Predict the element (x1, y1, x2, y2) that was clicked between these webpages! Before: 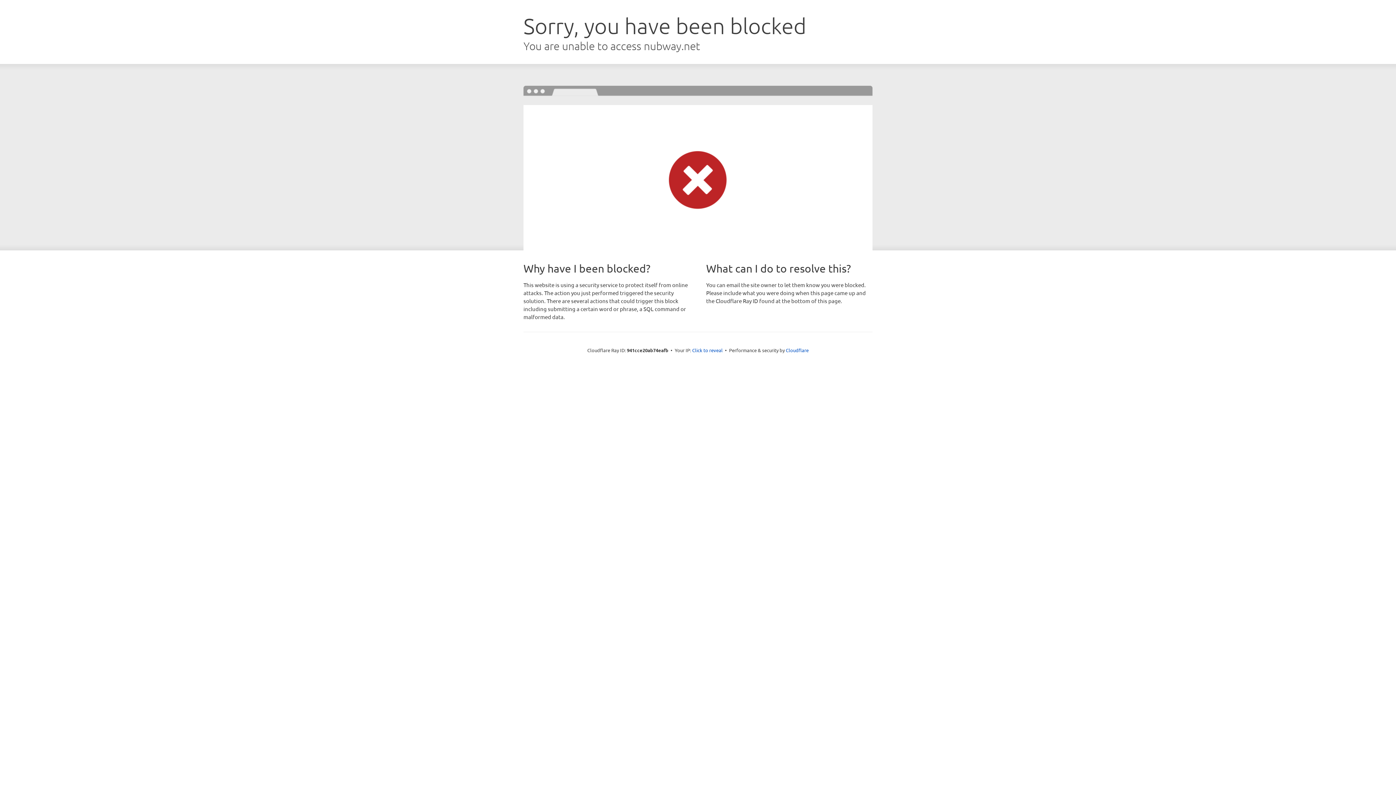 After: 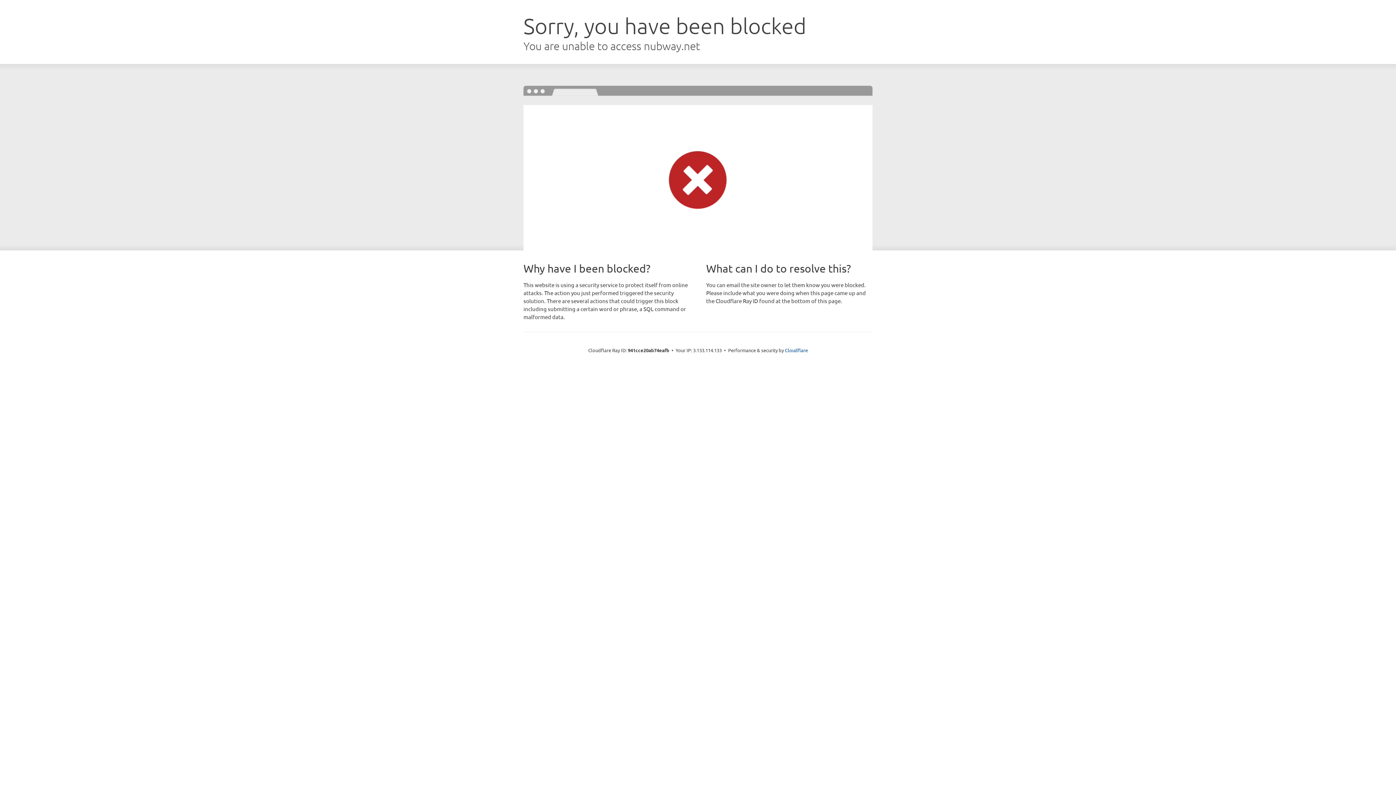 Action: bbox: (692, 346, 722, 353) label: Click to reveal